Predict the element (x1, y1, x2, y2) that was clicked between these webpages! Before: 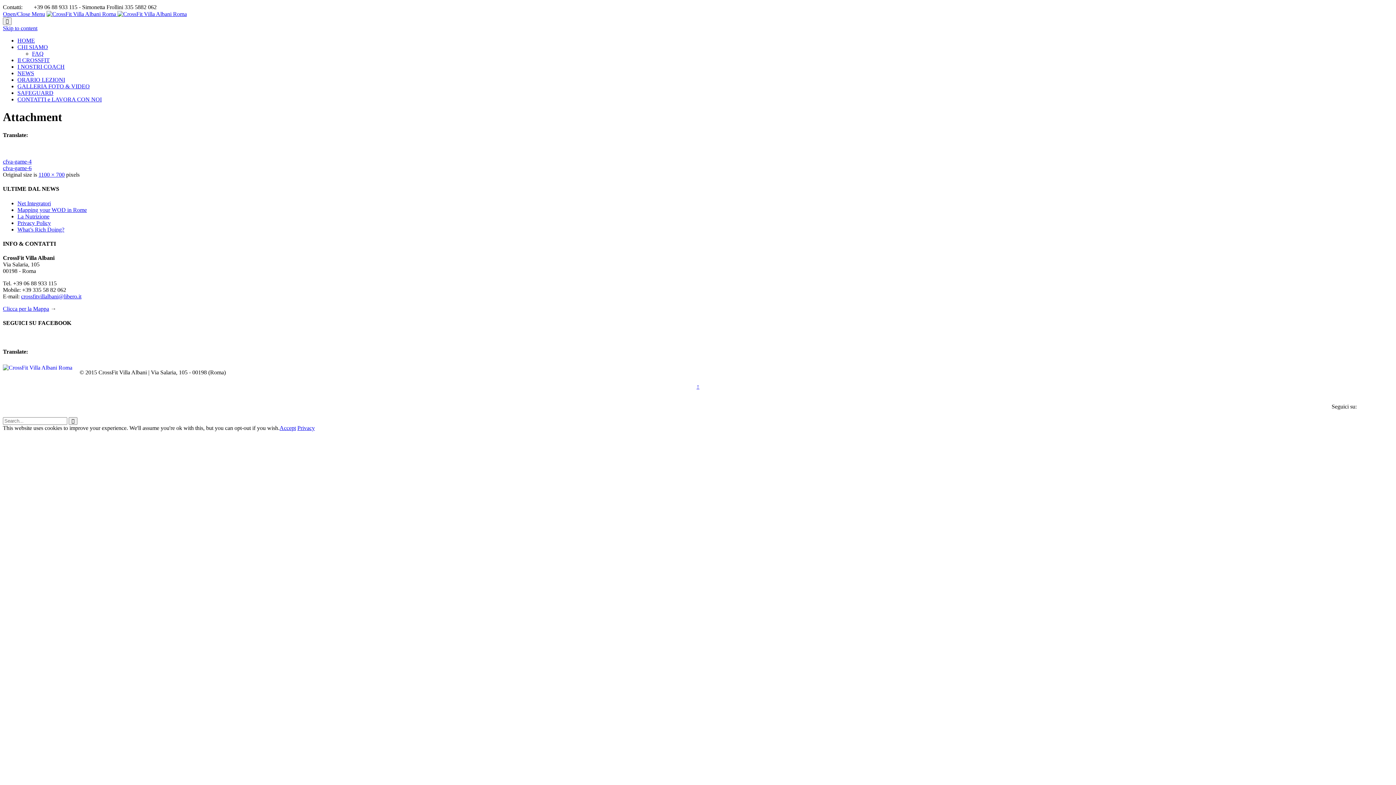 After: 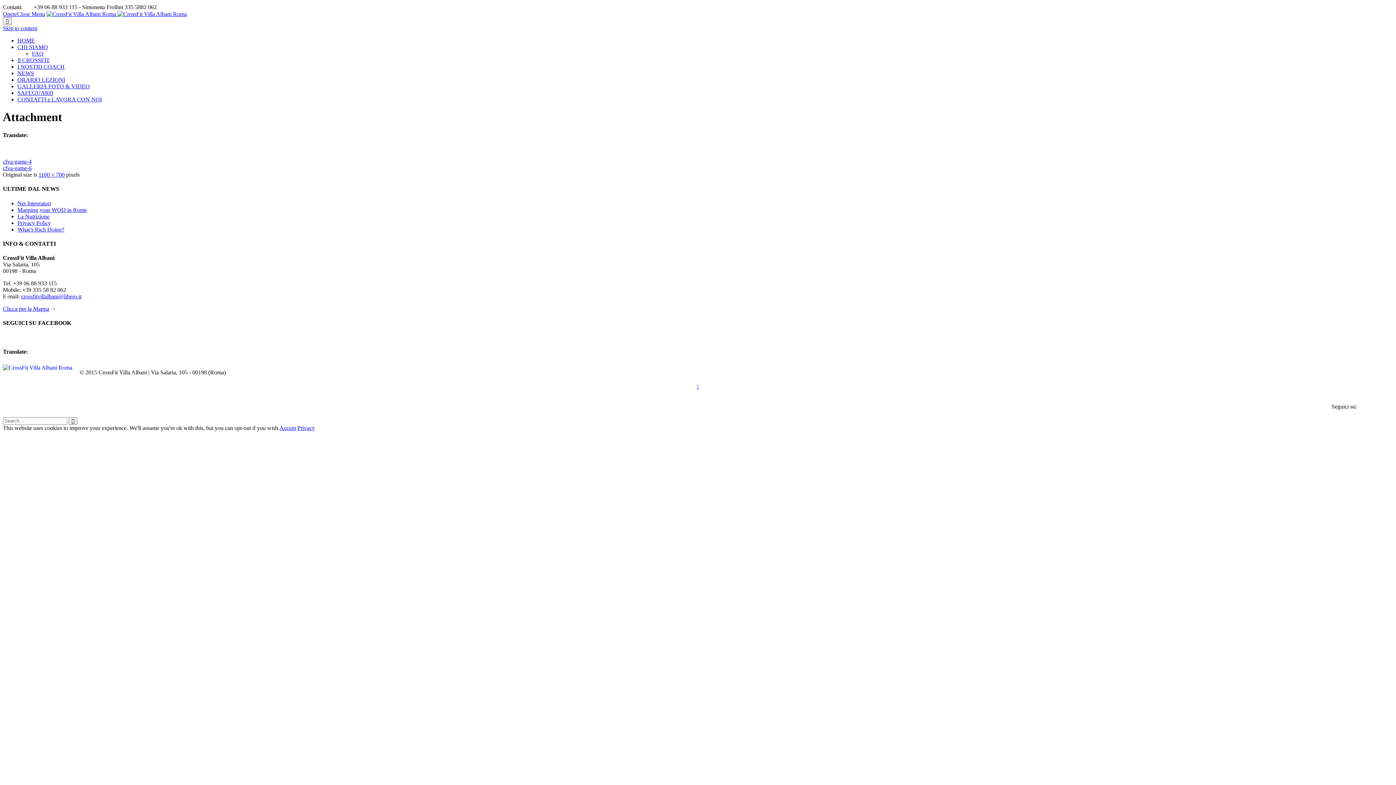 Action: bbox: (279, 425, 296, 431) label: Accept